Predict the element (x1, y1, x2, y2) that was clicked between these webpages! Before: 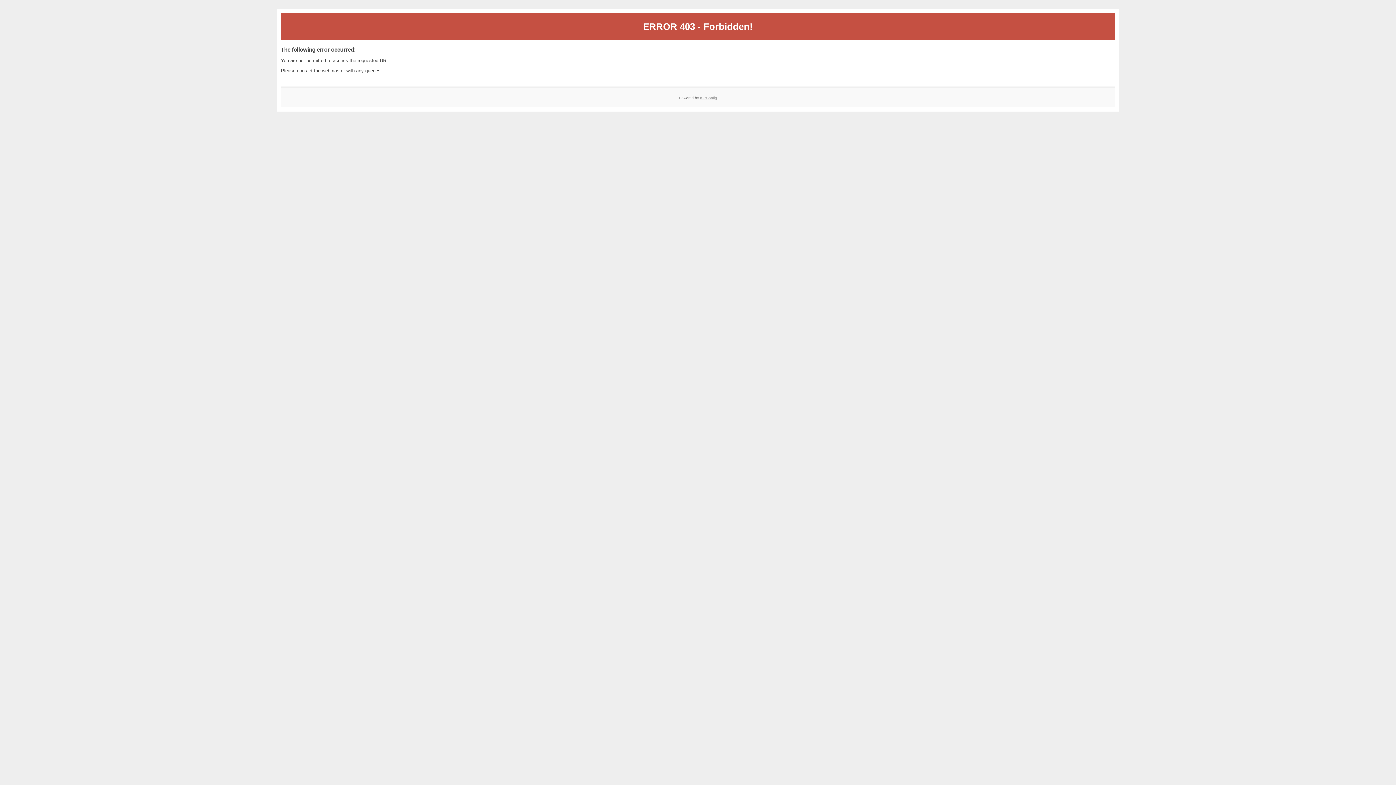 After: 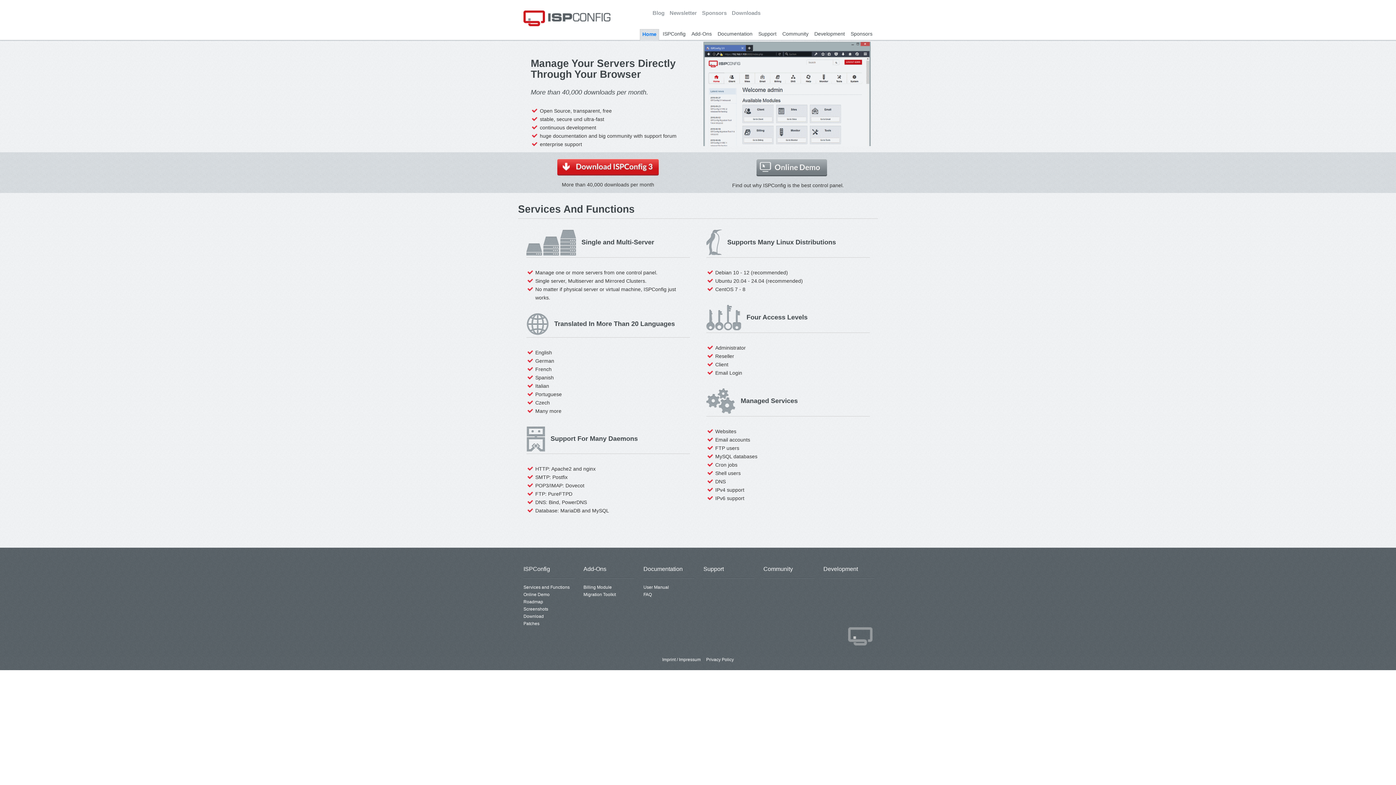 Action: label: ISPConfig bbox: (700, 95, 717, 99)